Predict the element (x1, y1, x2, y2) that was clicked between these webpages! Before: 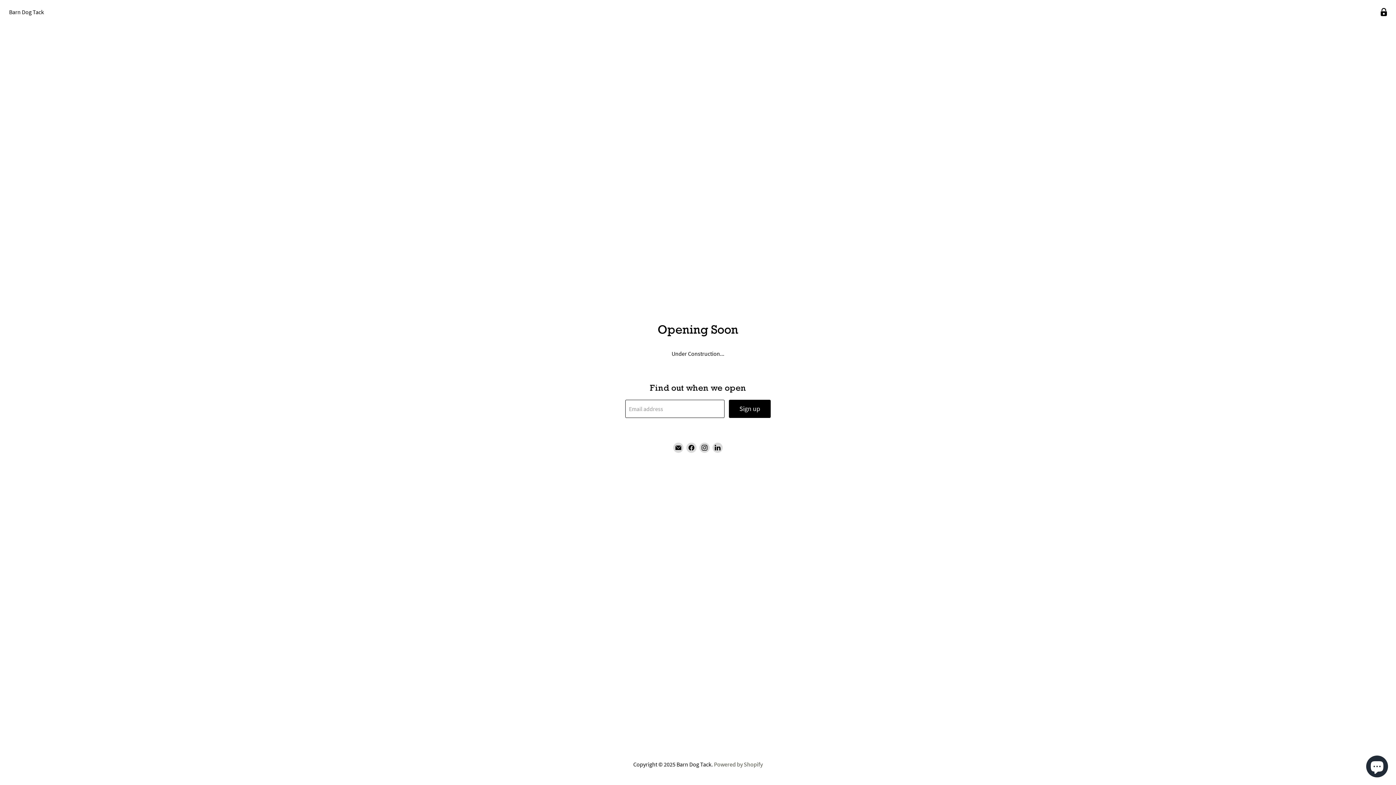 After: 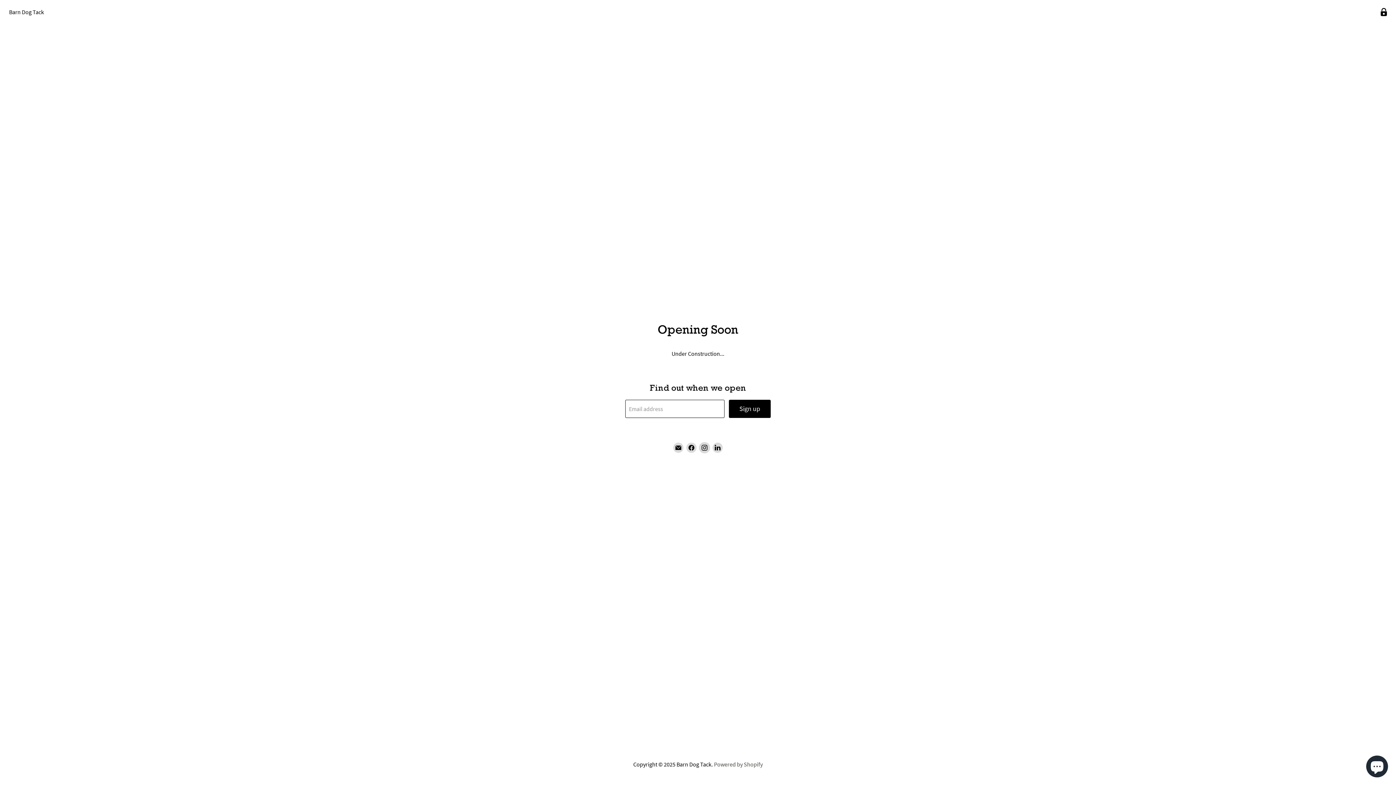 Action: bbox: (699, 442, 709, 452) label: Find us on Instagram